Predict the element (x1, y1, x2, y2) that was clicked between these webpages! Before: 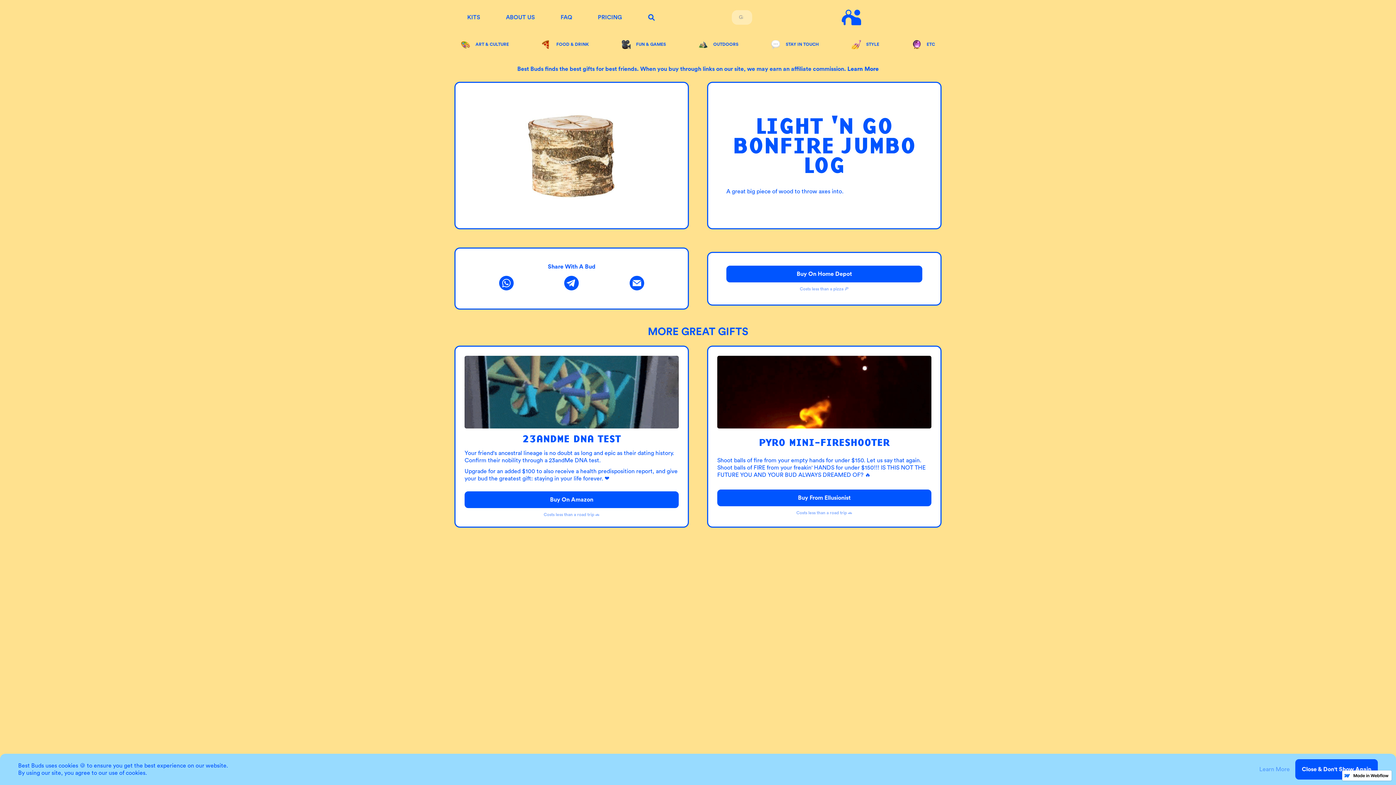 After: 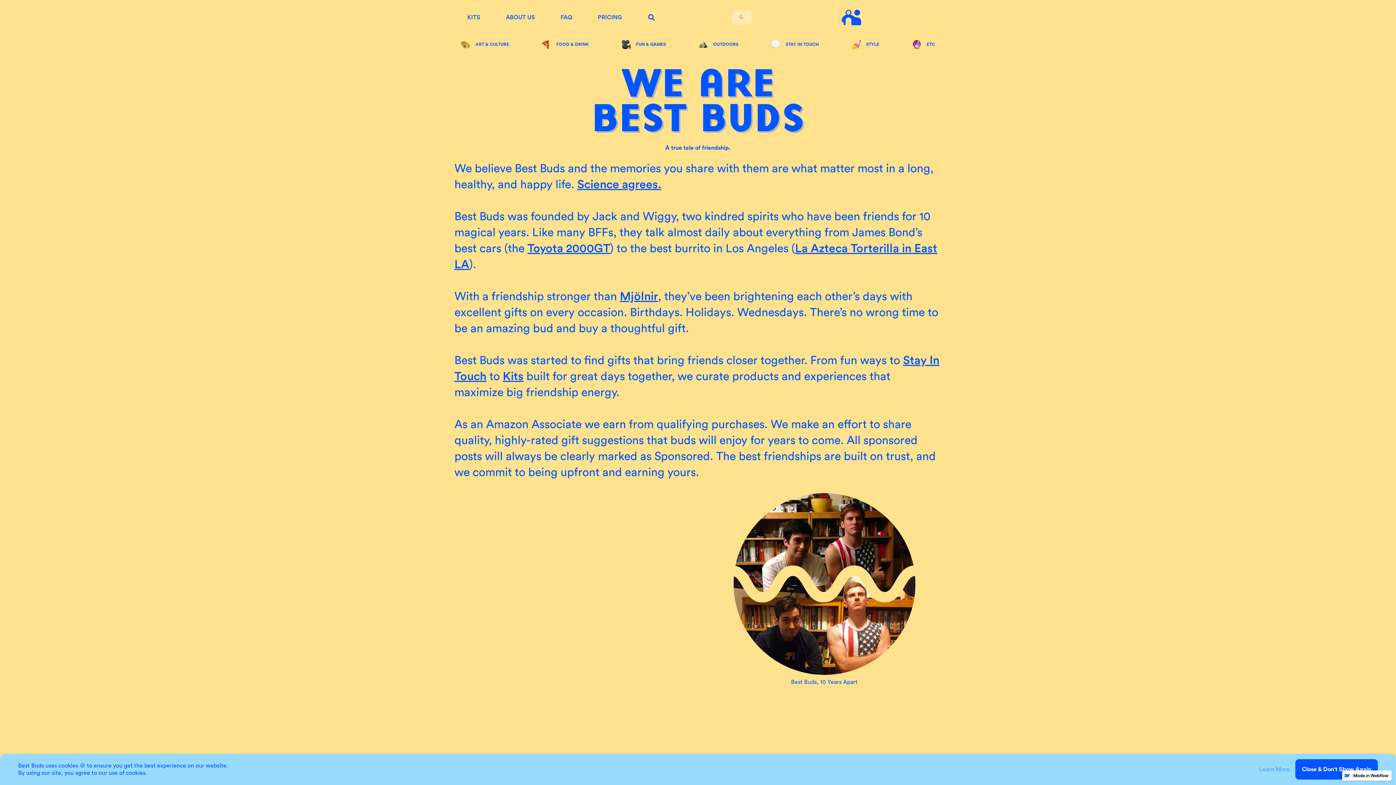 Action: label: ABOUT US bbox: (506, 14, 535, 20)